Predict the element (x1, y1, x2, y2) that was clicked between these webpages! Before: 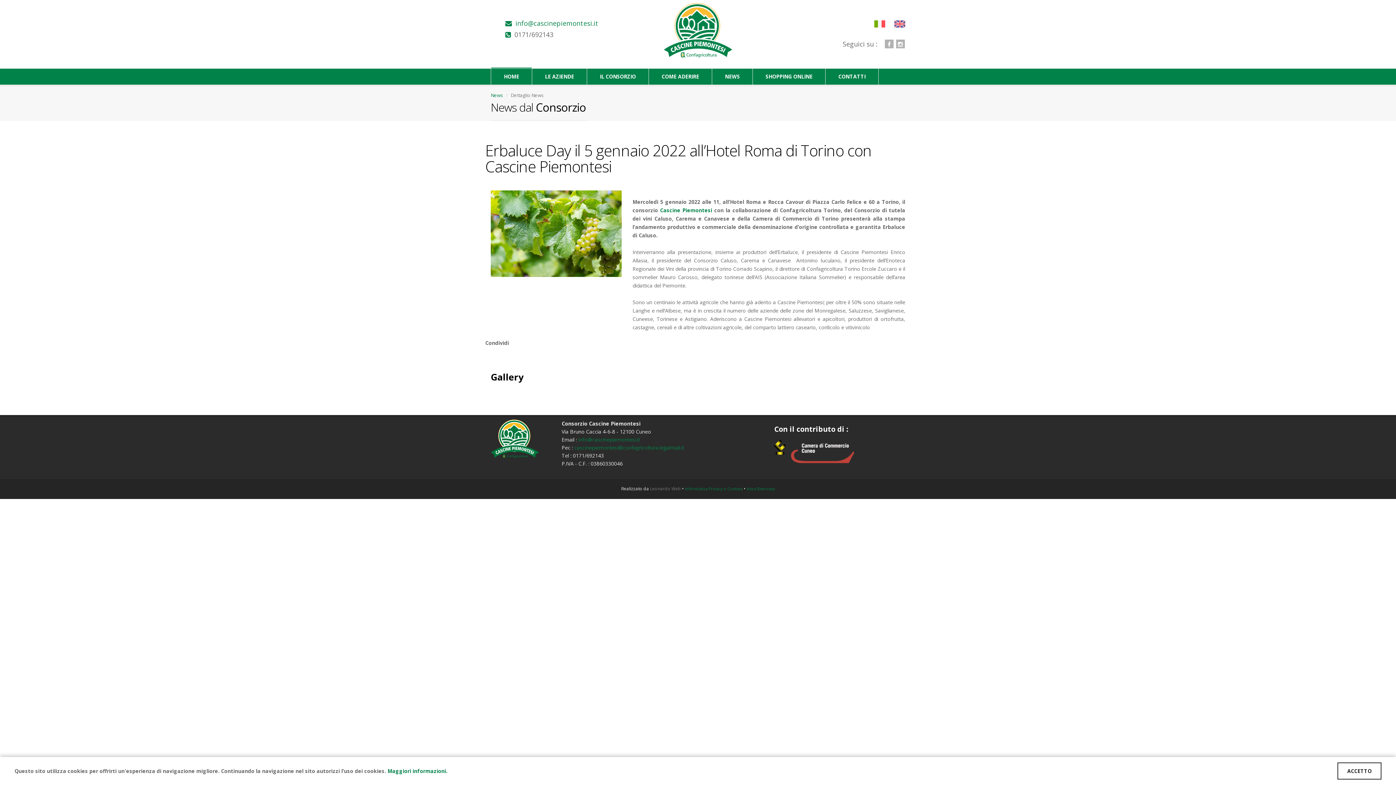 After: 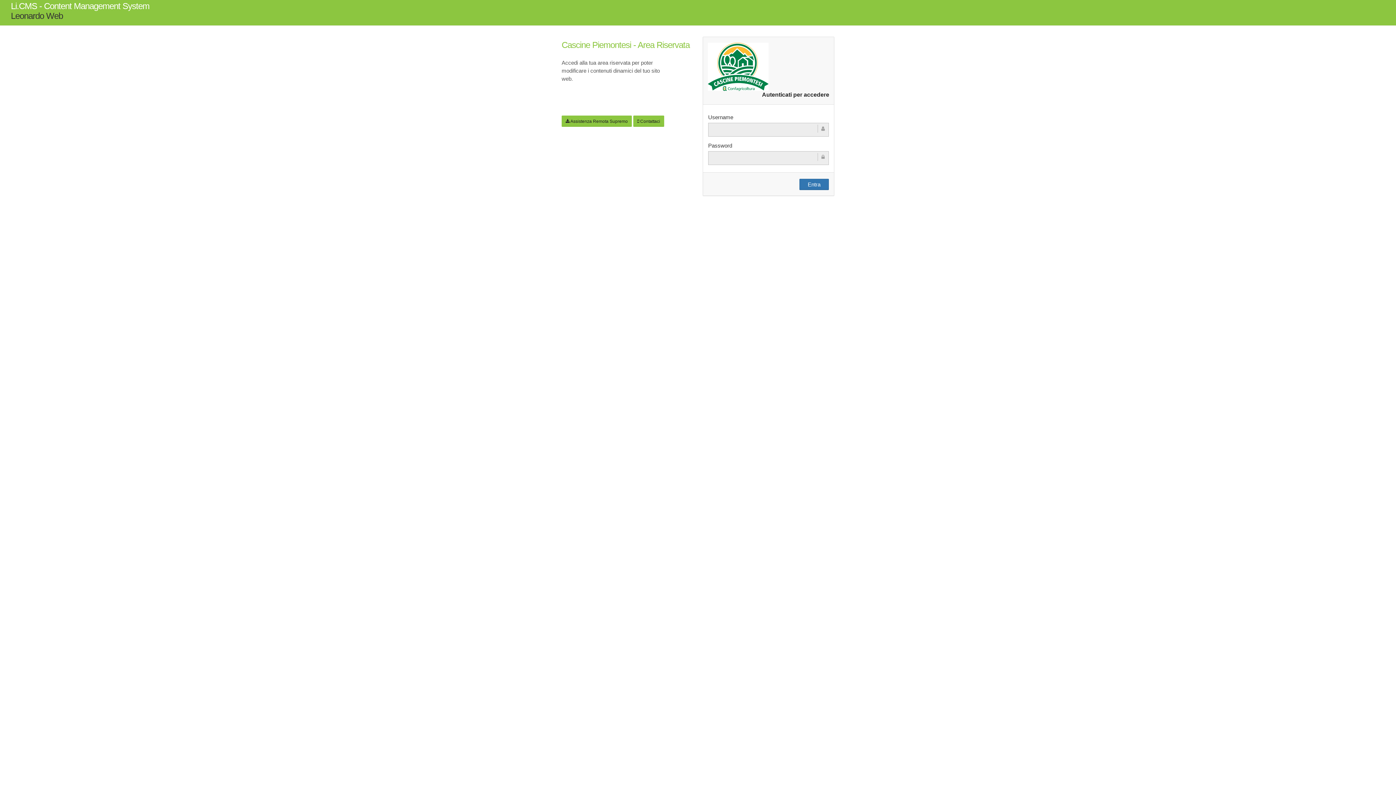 Action: bbox: (746, 486, 774, 491) label: Area Riservata